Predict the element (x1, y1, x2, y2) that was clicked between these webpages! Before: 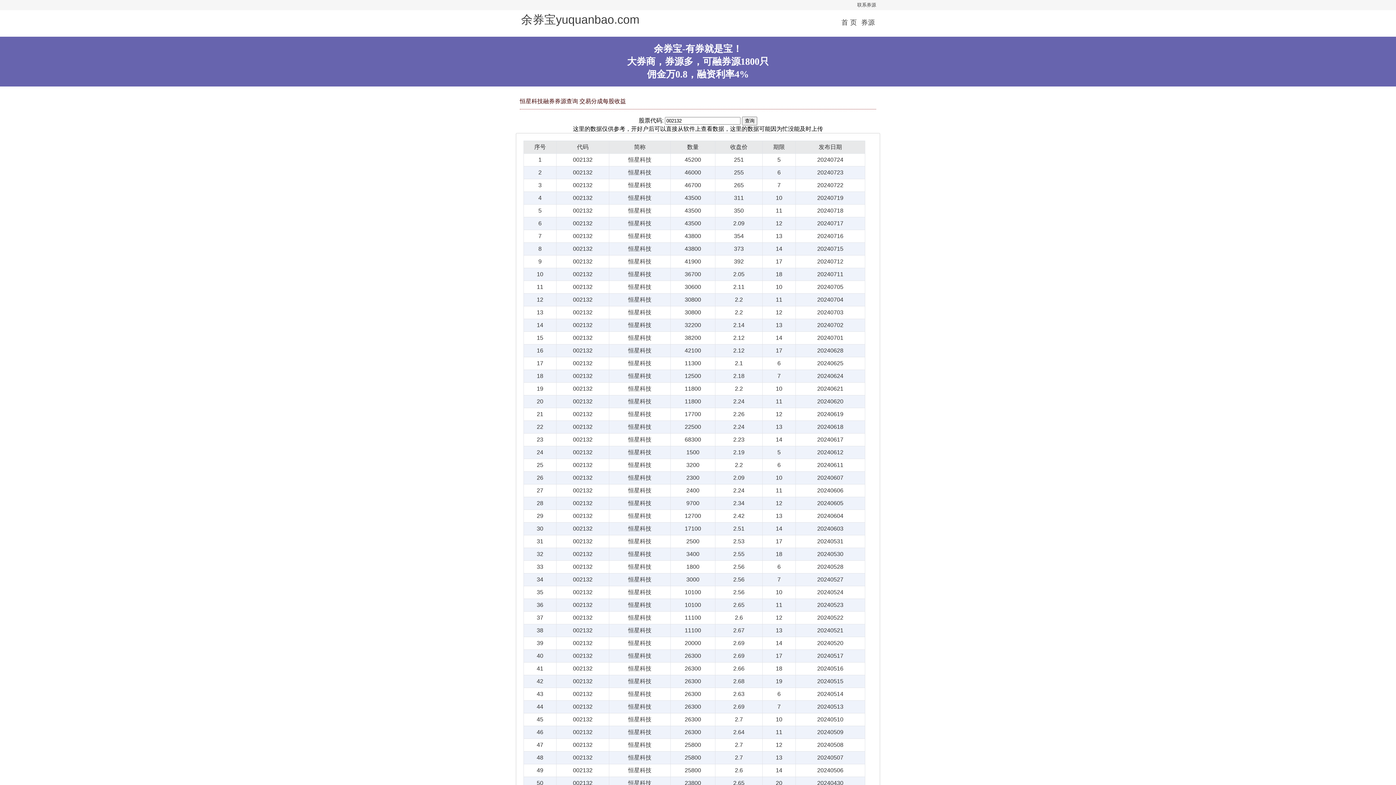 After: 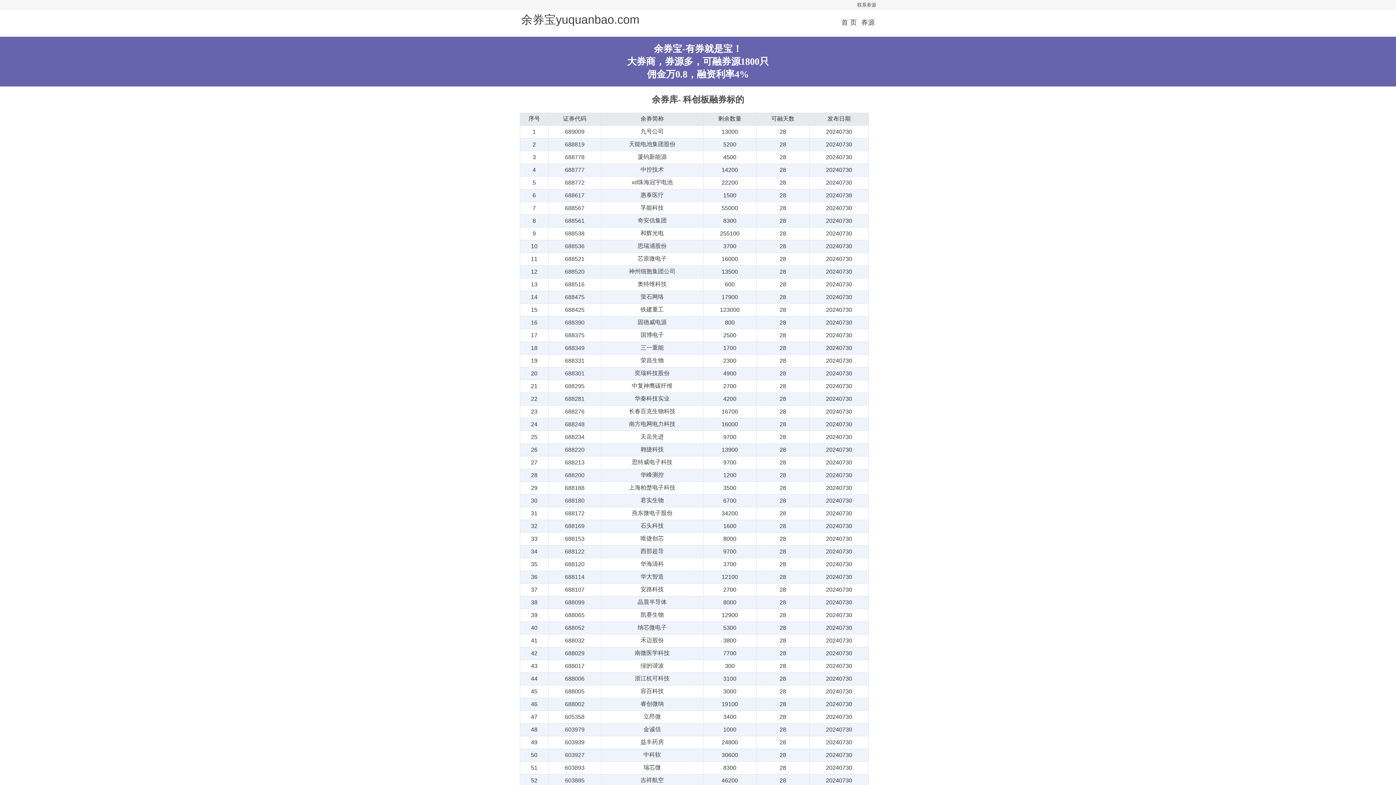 Action: bbox: (860, 18, 876, 26) label: 券源